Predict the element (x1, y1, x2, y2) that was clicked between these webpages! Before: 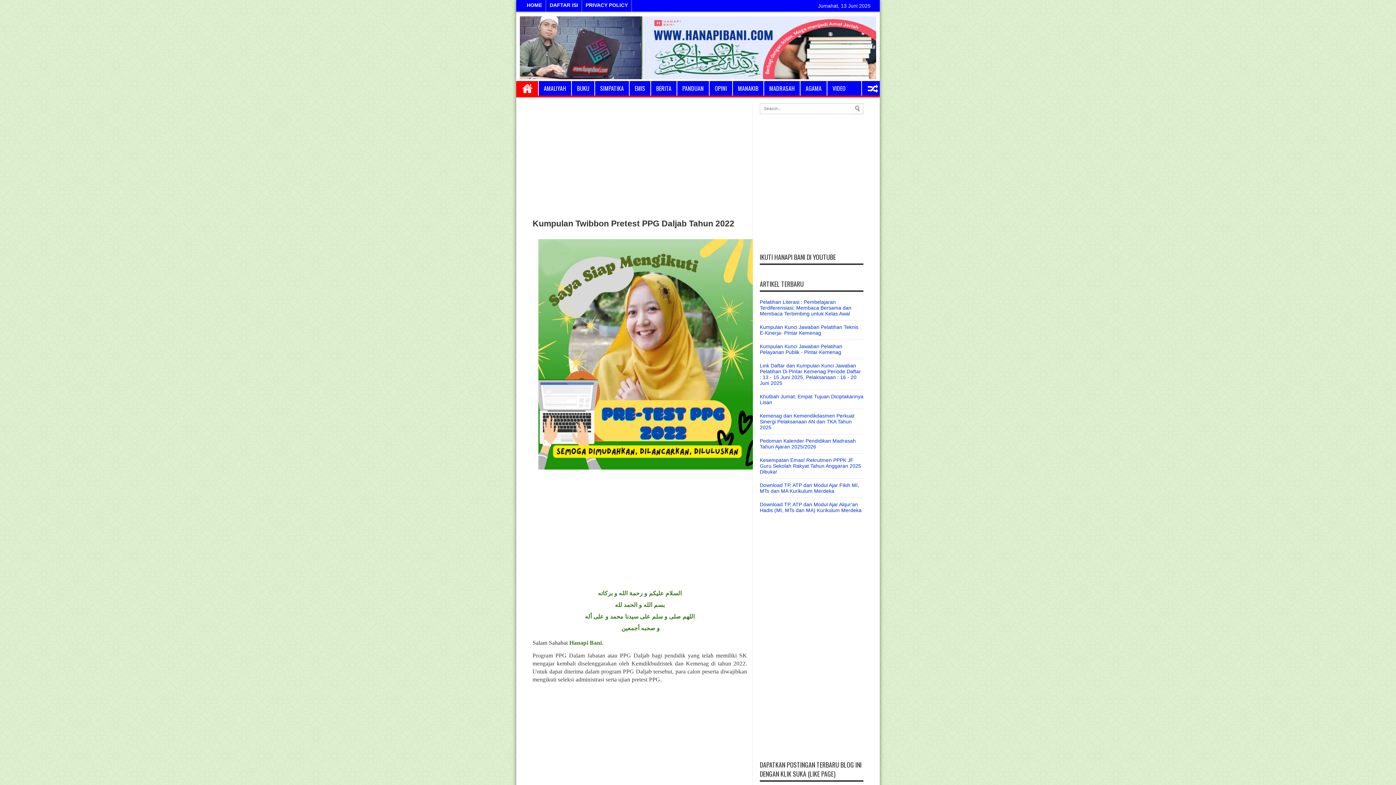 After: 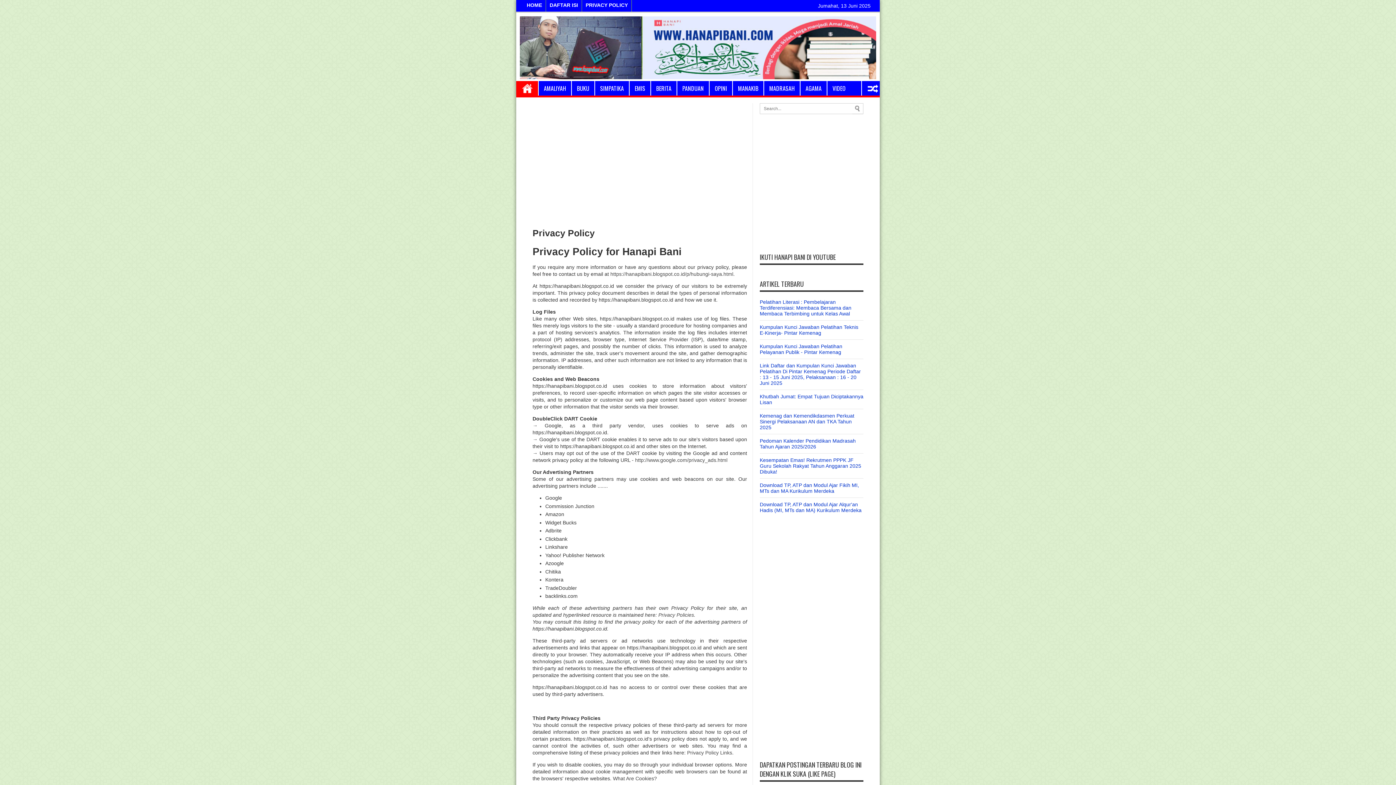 Action: label: PRIVACY POLICY bbox: (582, -5, 632, 15)